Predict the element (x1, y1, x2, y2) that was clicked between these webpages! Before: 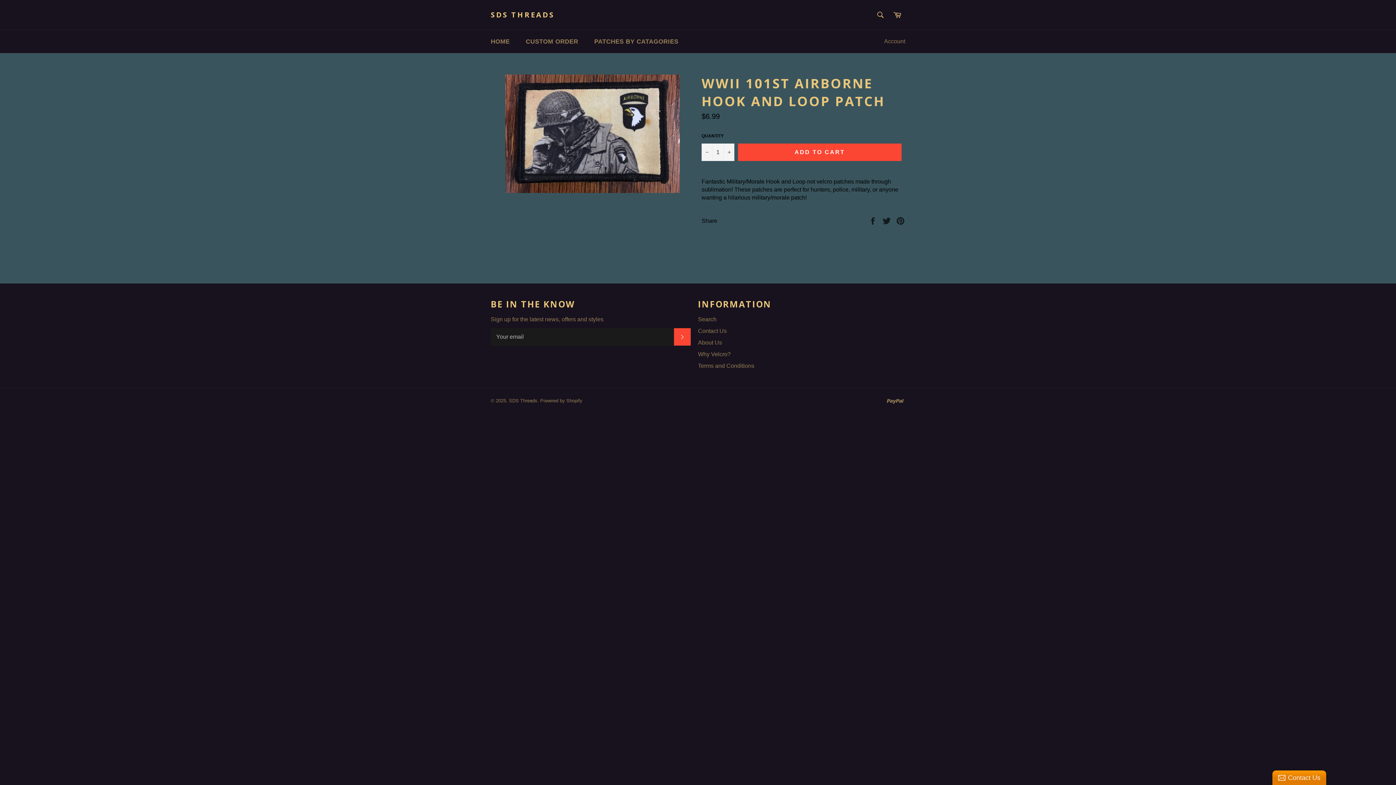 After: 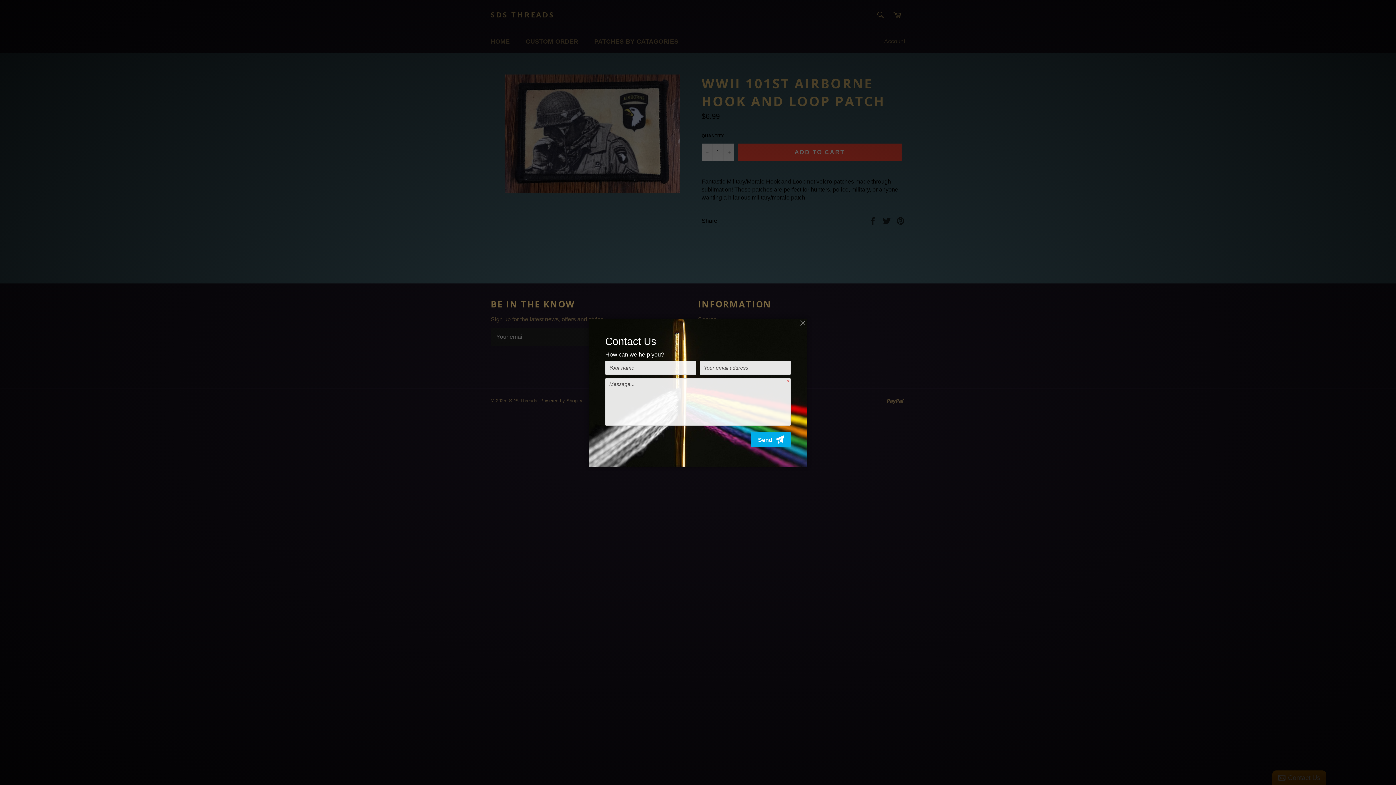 Action: bbox: (698, 327, 726, 334) label: Contact Us